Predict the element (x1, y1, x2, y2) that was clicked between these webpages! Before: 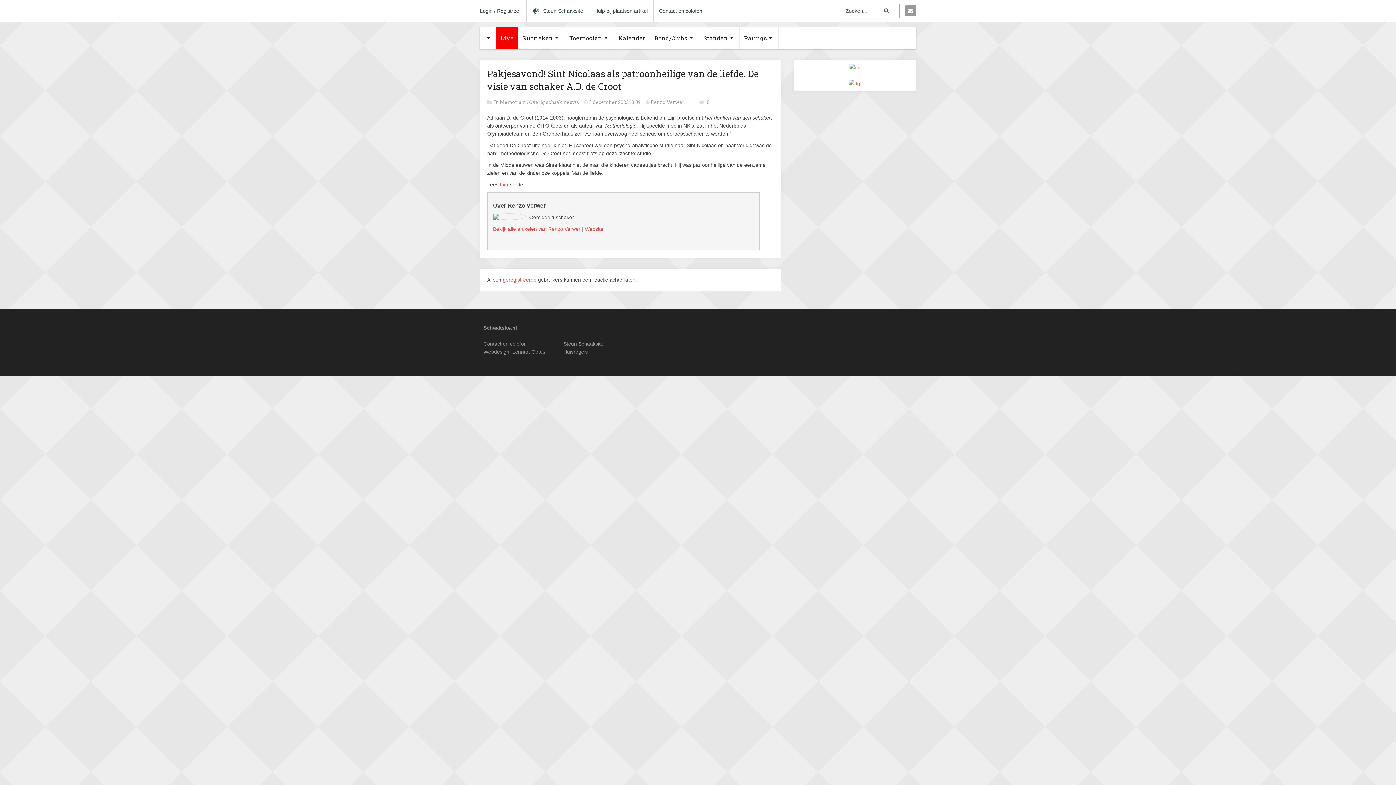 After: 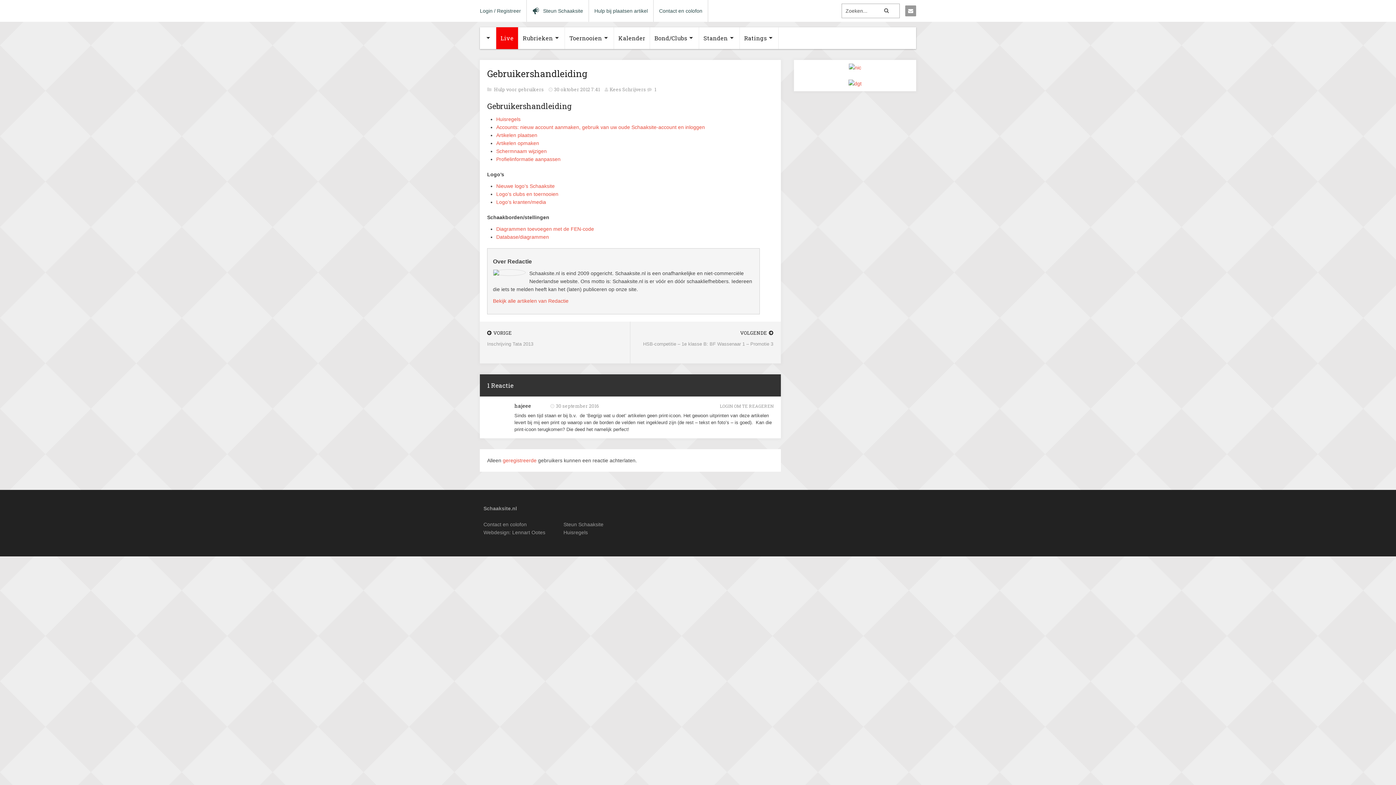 Action: bbox: (594, 8, 648, 13) label: Hulp bij plaatsen artikel